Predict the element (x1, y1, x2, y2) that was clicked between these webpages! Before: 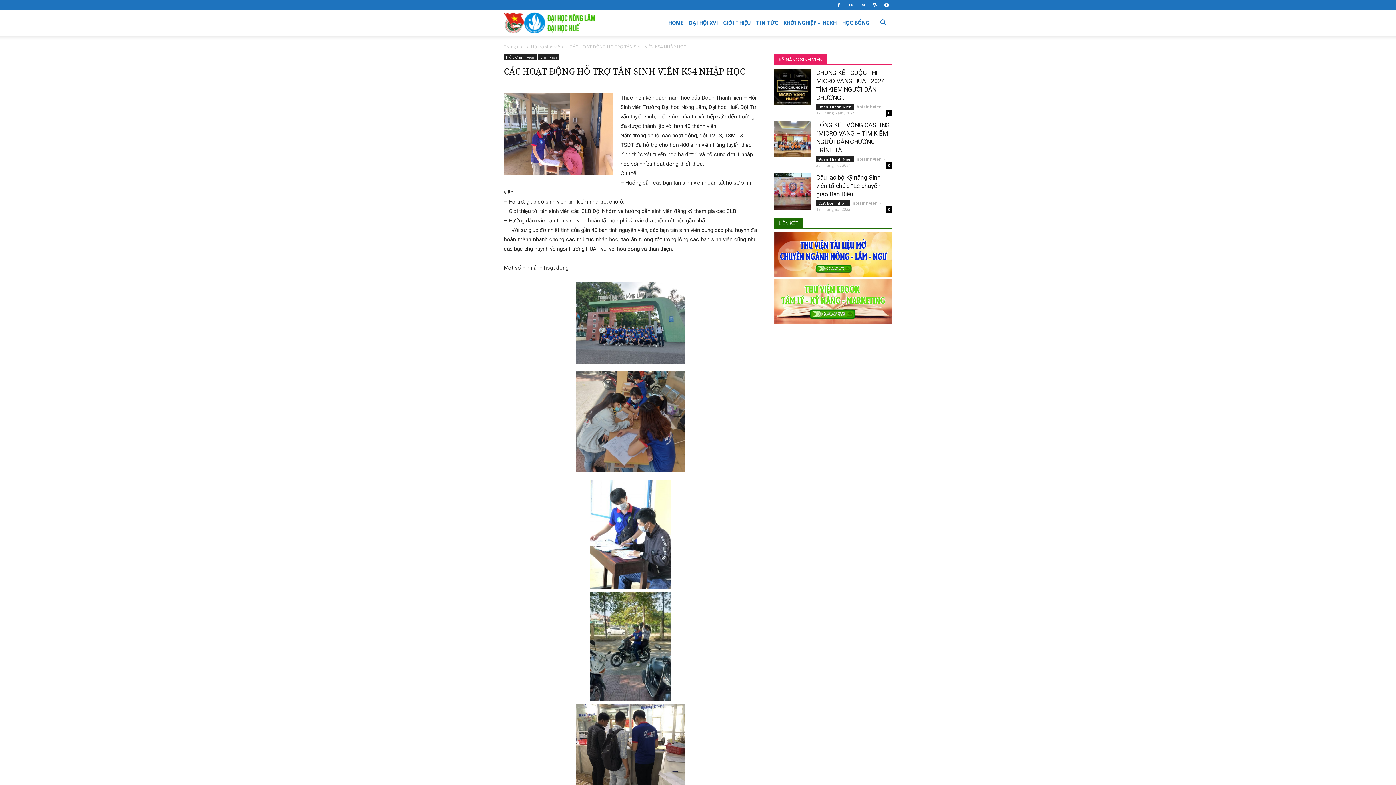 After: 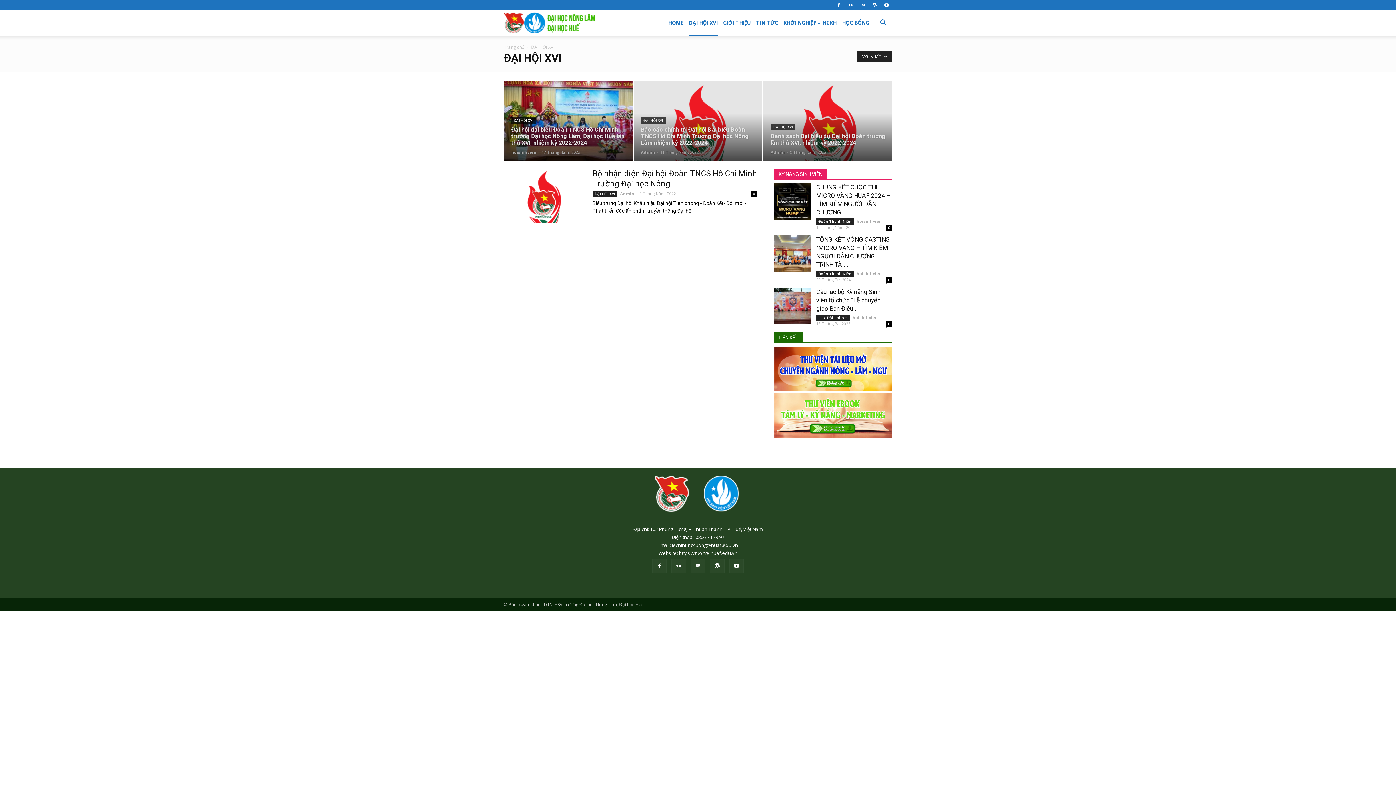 Action: label: ĐẠI HỘI XVI bbox: (689, 10, 717, 35)